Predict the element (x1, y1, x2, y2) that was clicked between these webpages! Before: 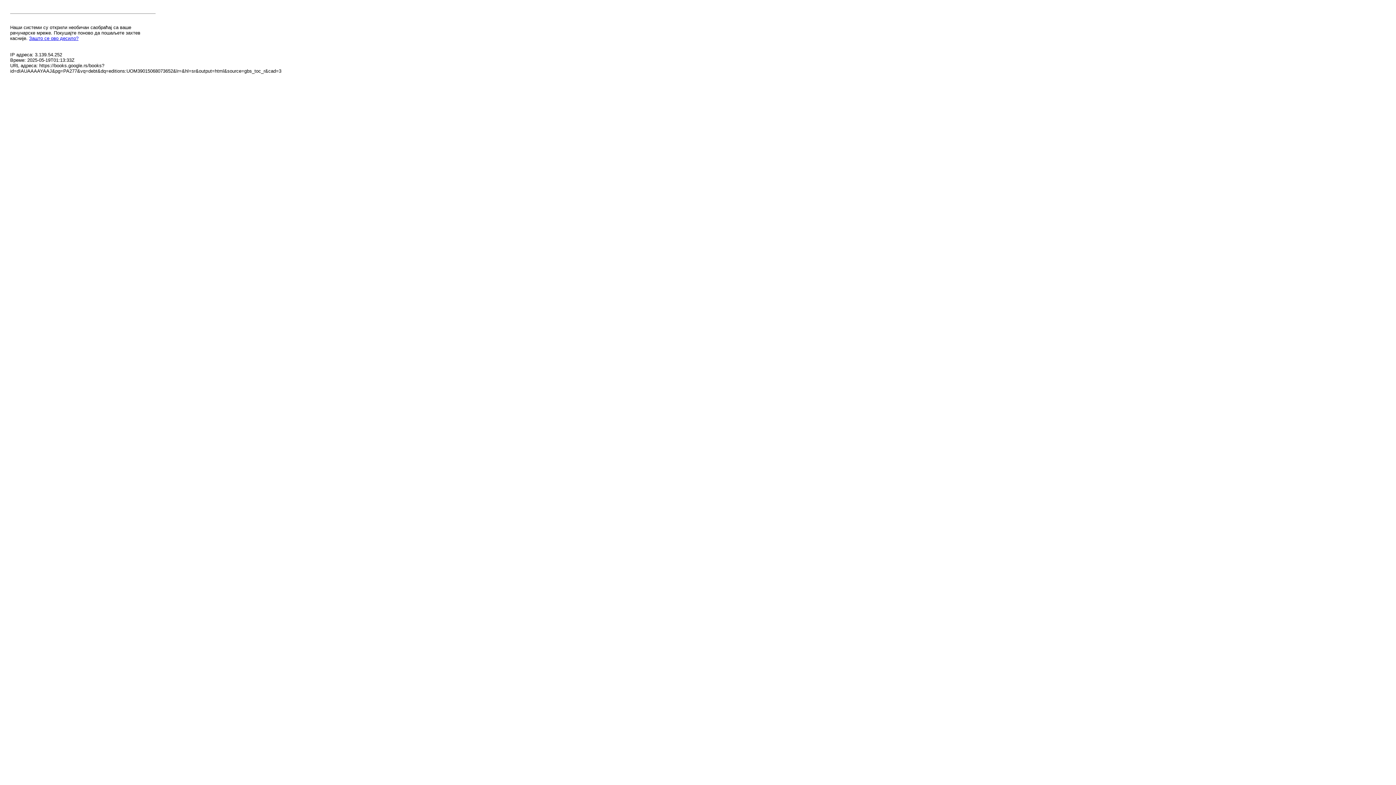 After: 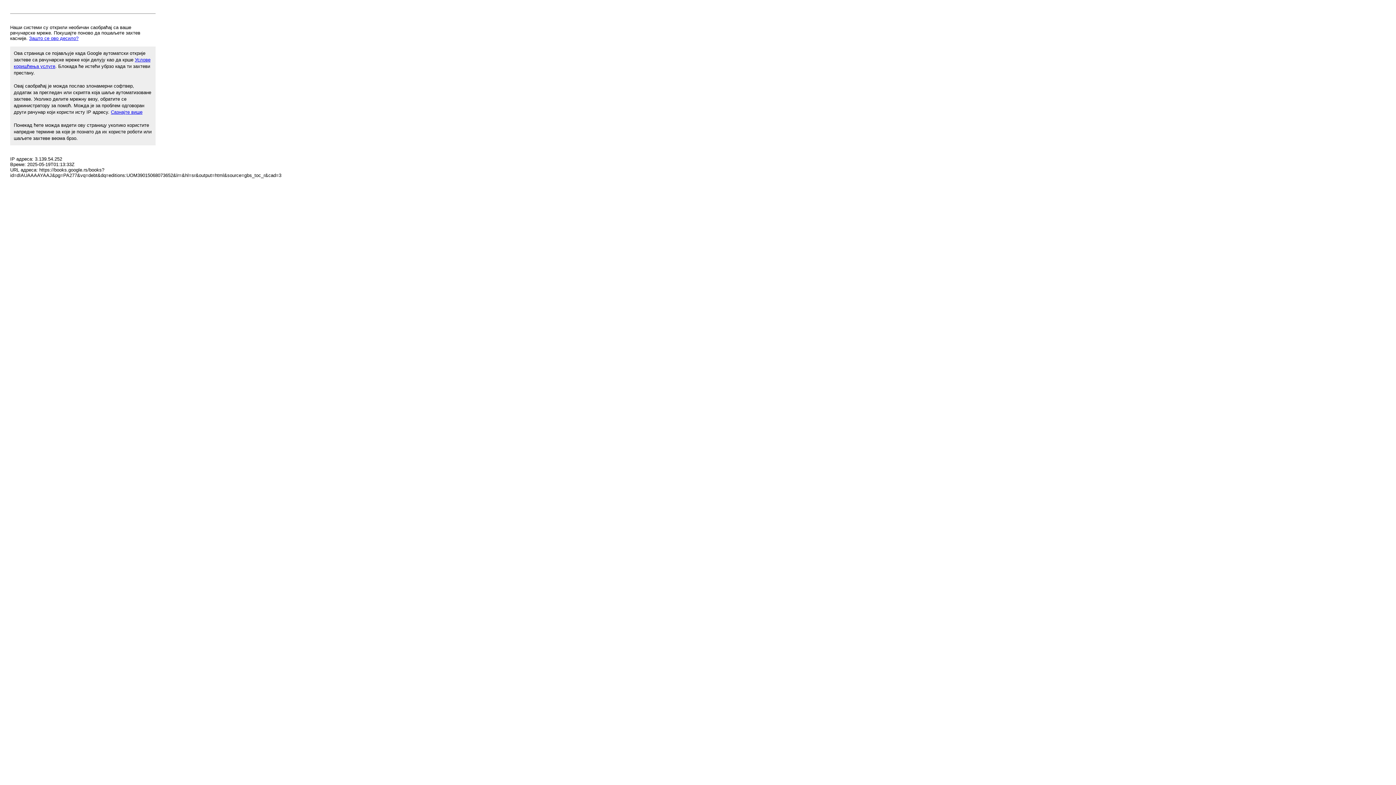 Action: label: Зашто се ово десило? bbox: (29, 35, 78, 41)